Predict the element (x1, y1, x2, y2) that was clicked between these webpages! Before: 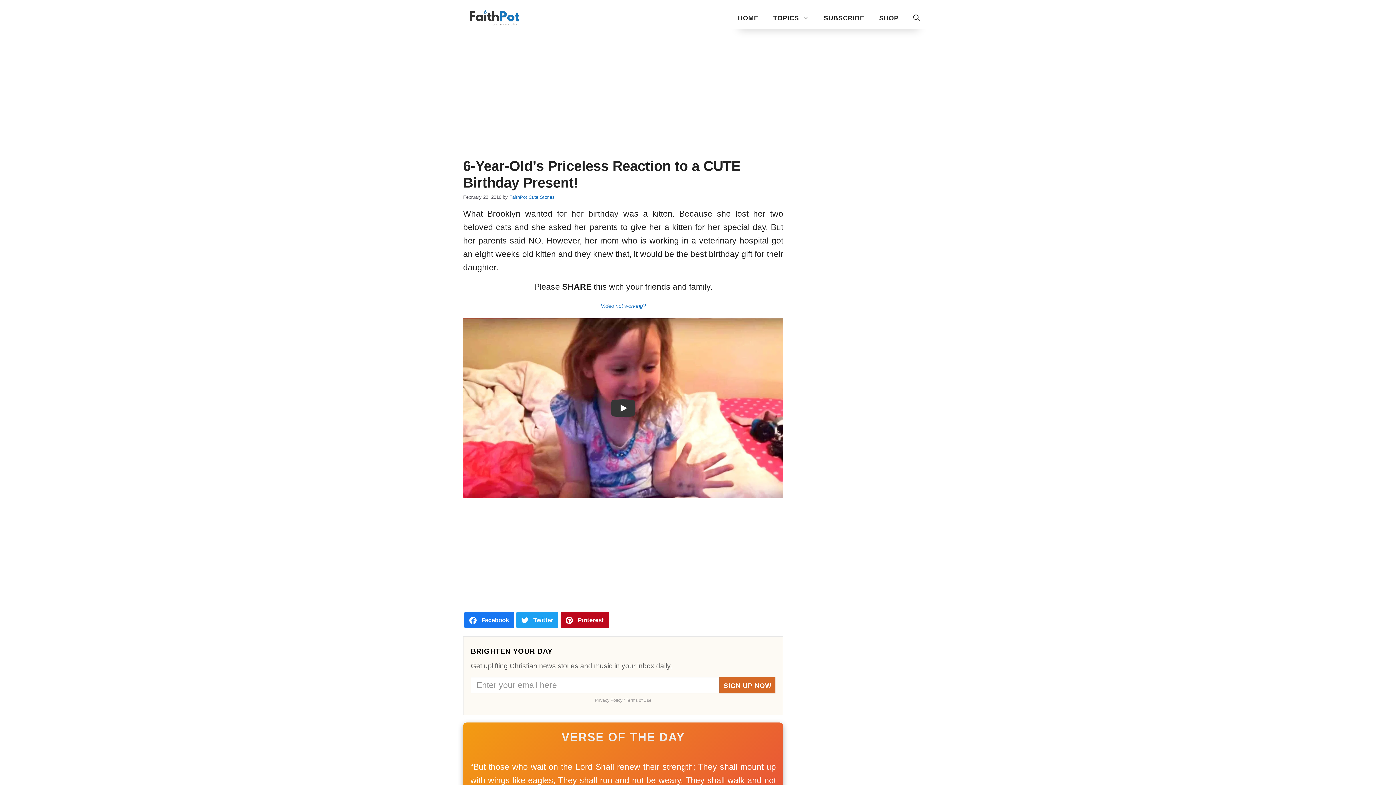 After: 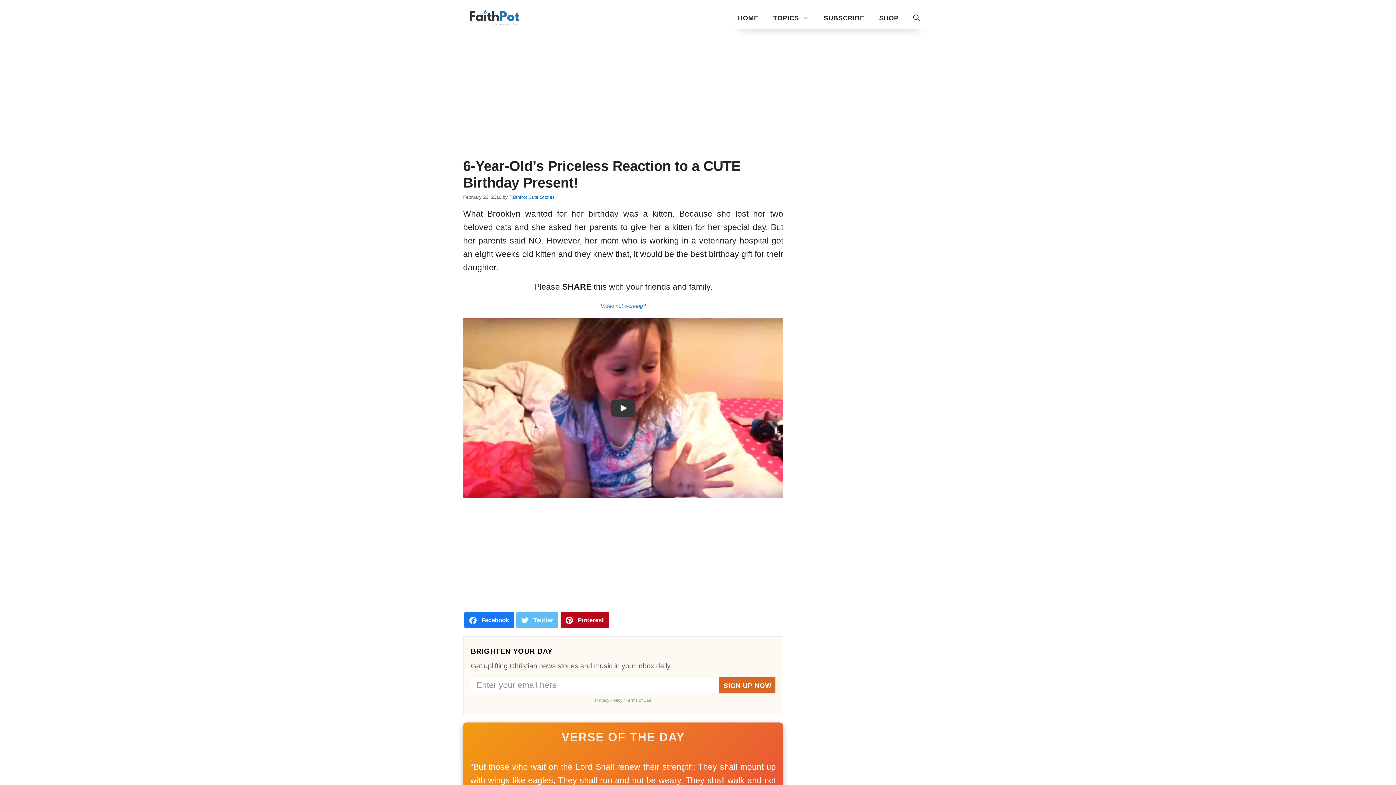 Action: bbox: (516, 612, 558, 628) label: Share on Twitter